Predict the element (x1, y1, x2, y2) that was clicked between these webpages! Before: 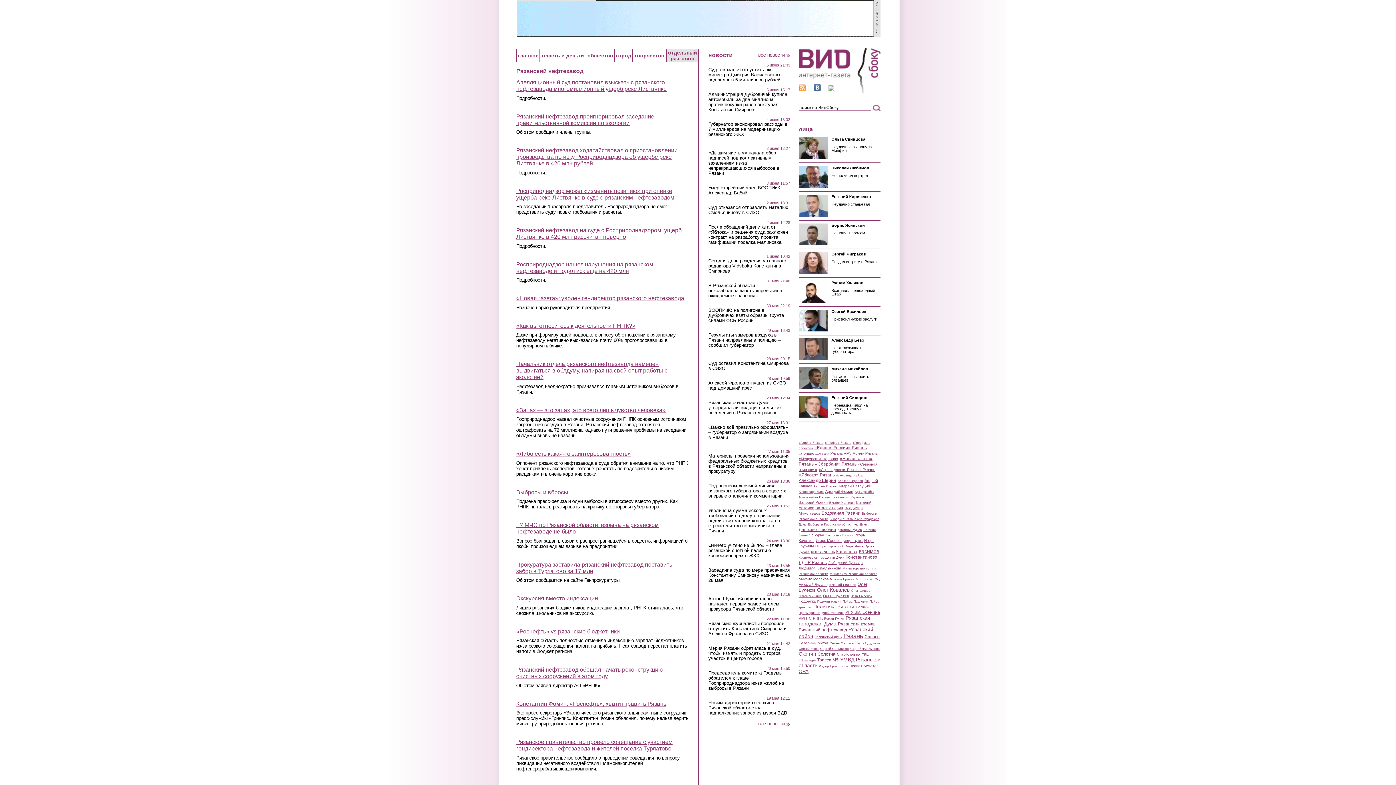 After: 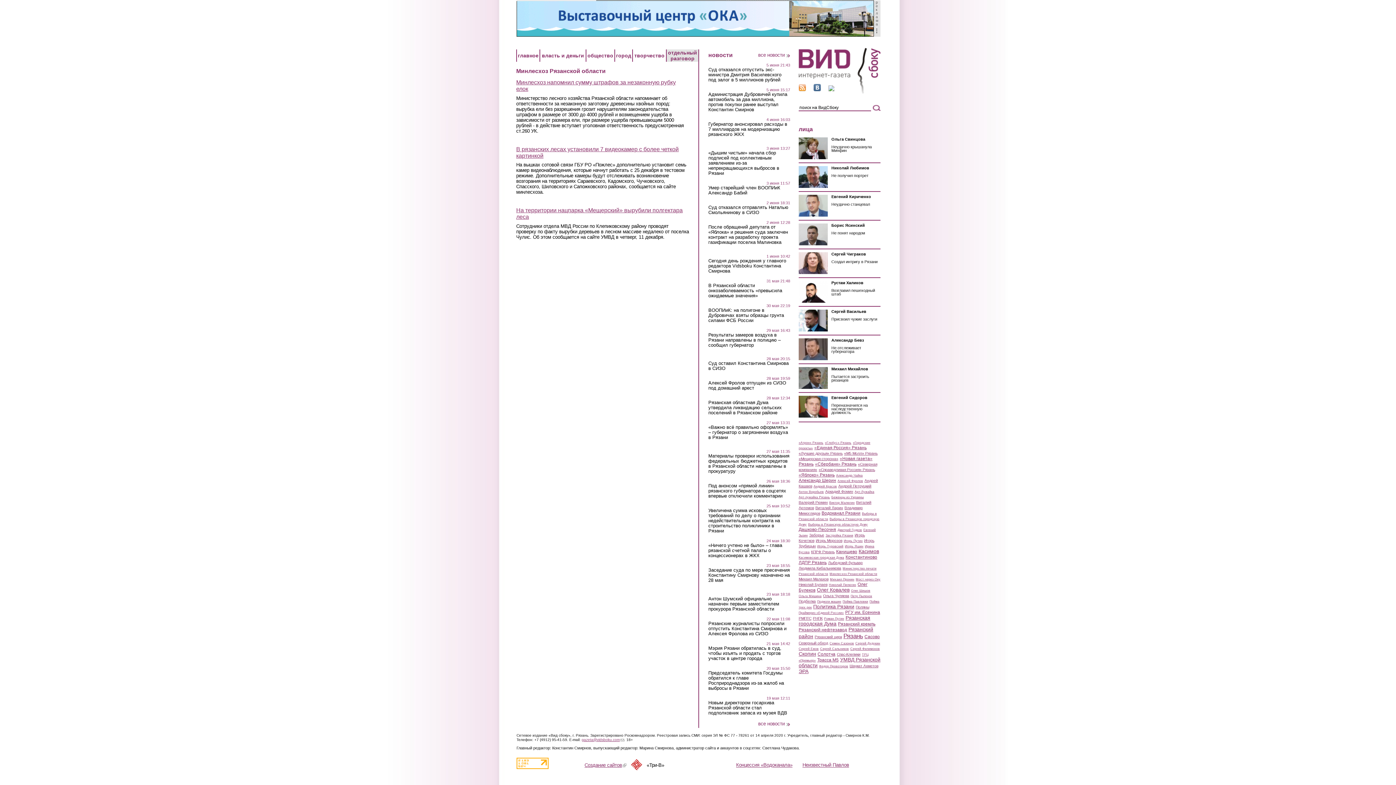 Action: bbox: (829, 572, 877, 576) label: Минлесхоз Рязанской области